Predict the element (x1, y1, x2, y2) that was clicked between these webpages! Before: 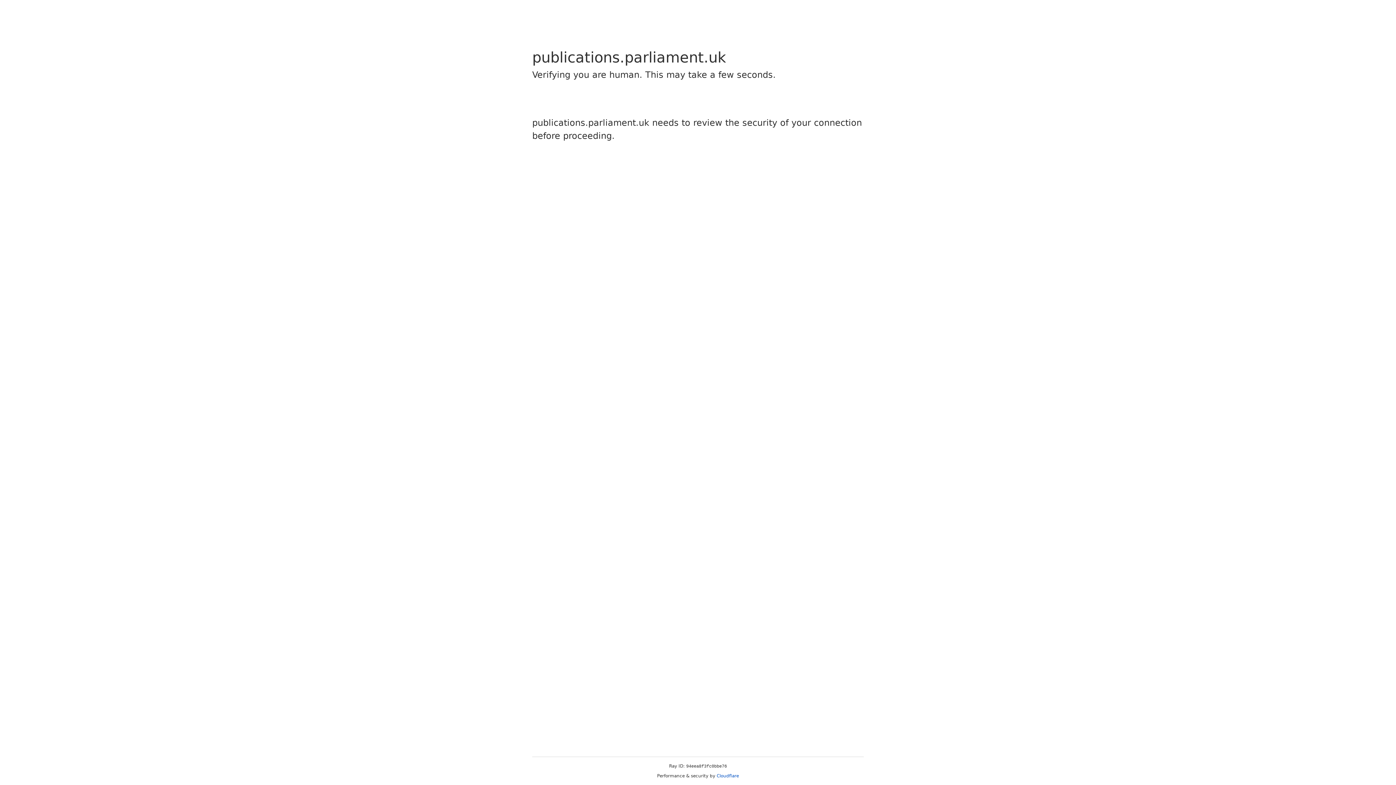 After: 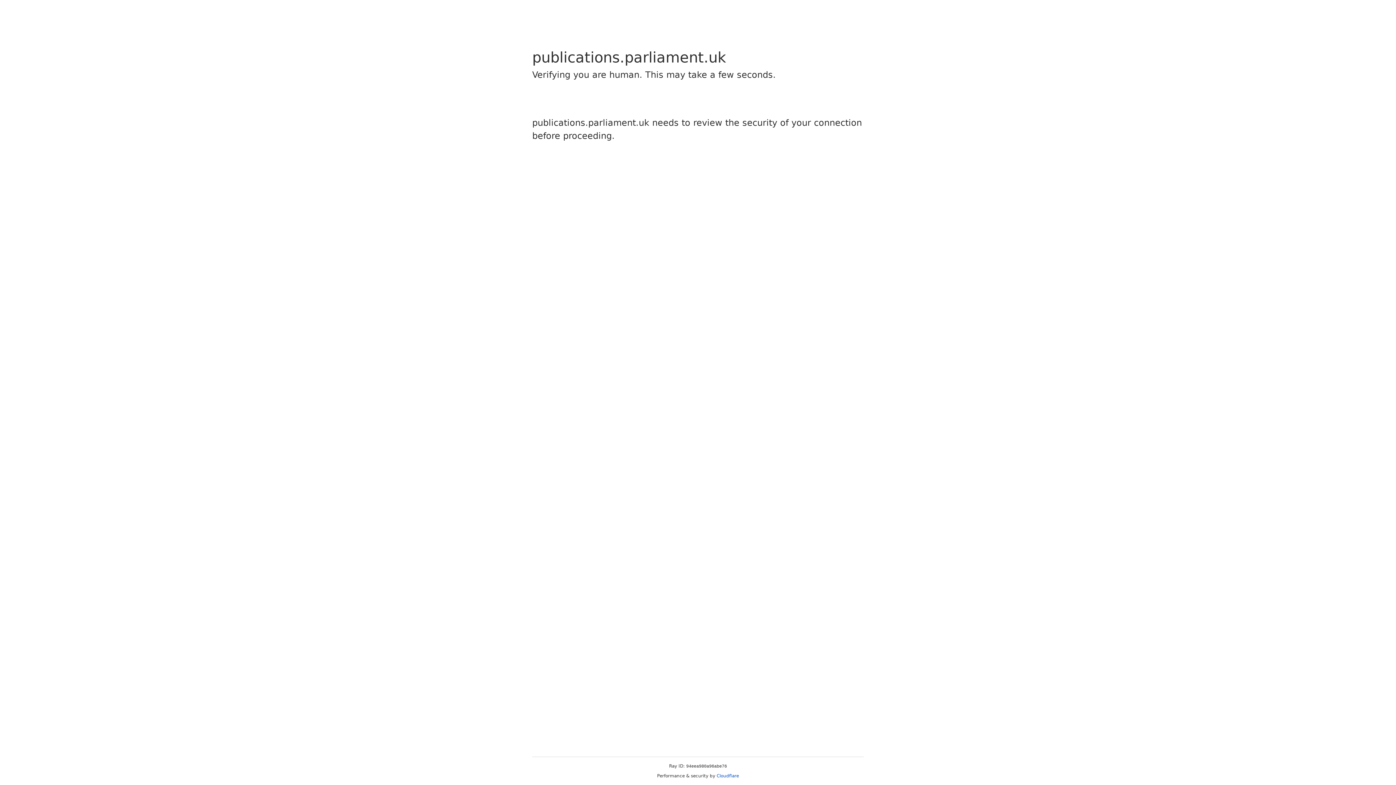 Action: bbox: (716, 773, 739, 778) label: Cloudflare